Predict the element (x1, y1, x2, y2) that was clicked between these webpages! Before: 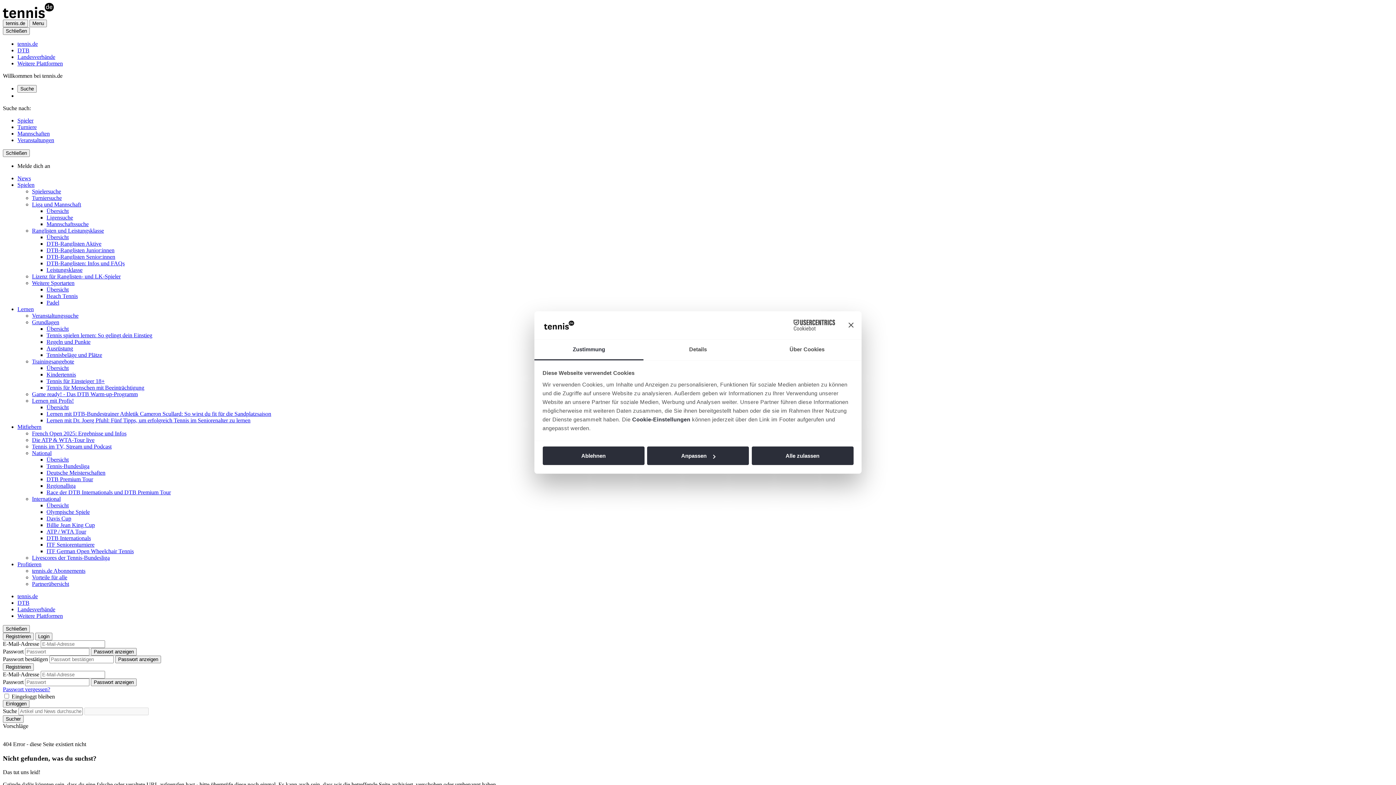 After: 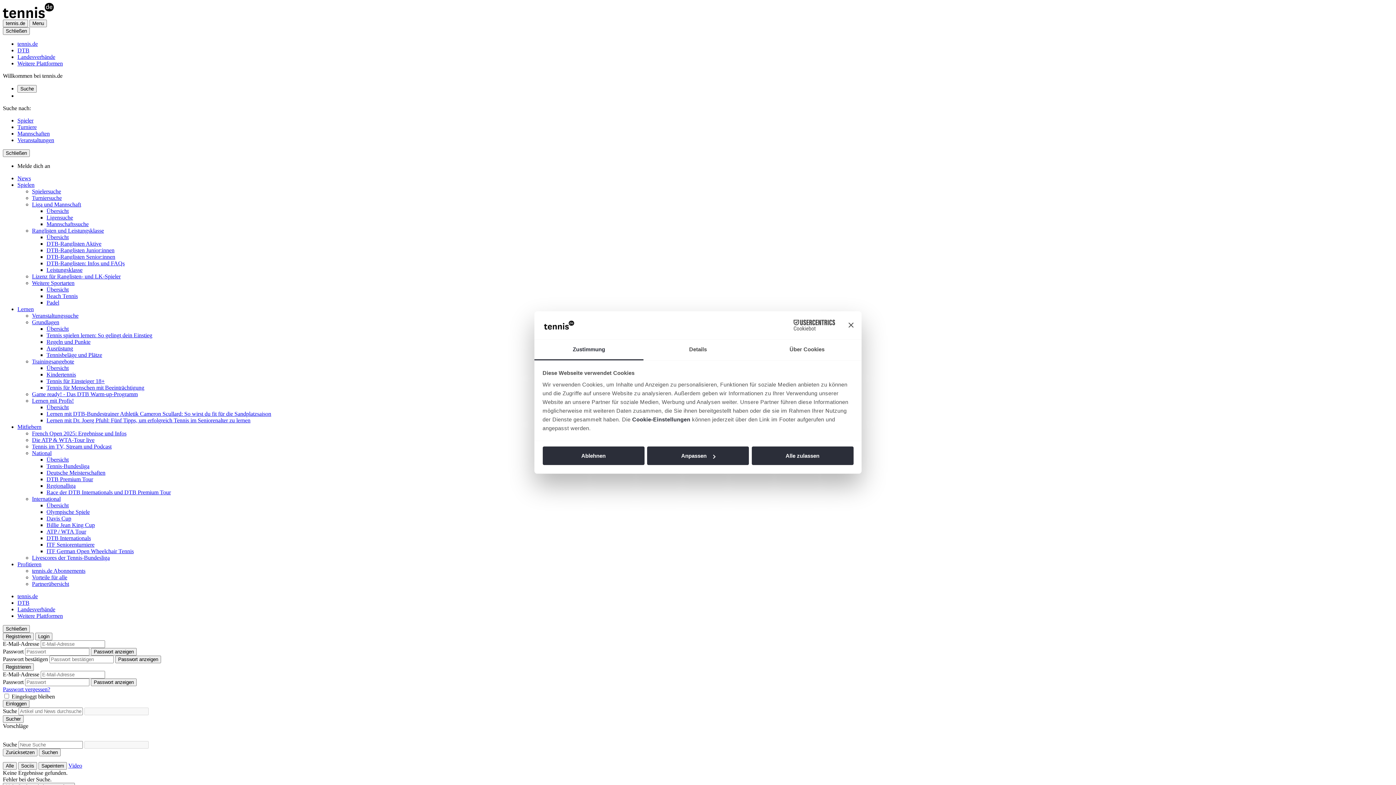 Action: bbox: (2, 715, 23, 723) label: Sucher